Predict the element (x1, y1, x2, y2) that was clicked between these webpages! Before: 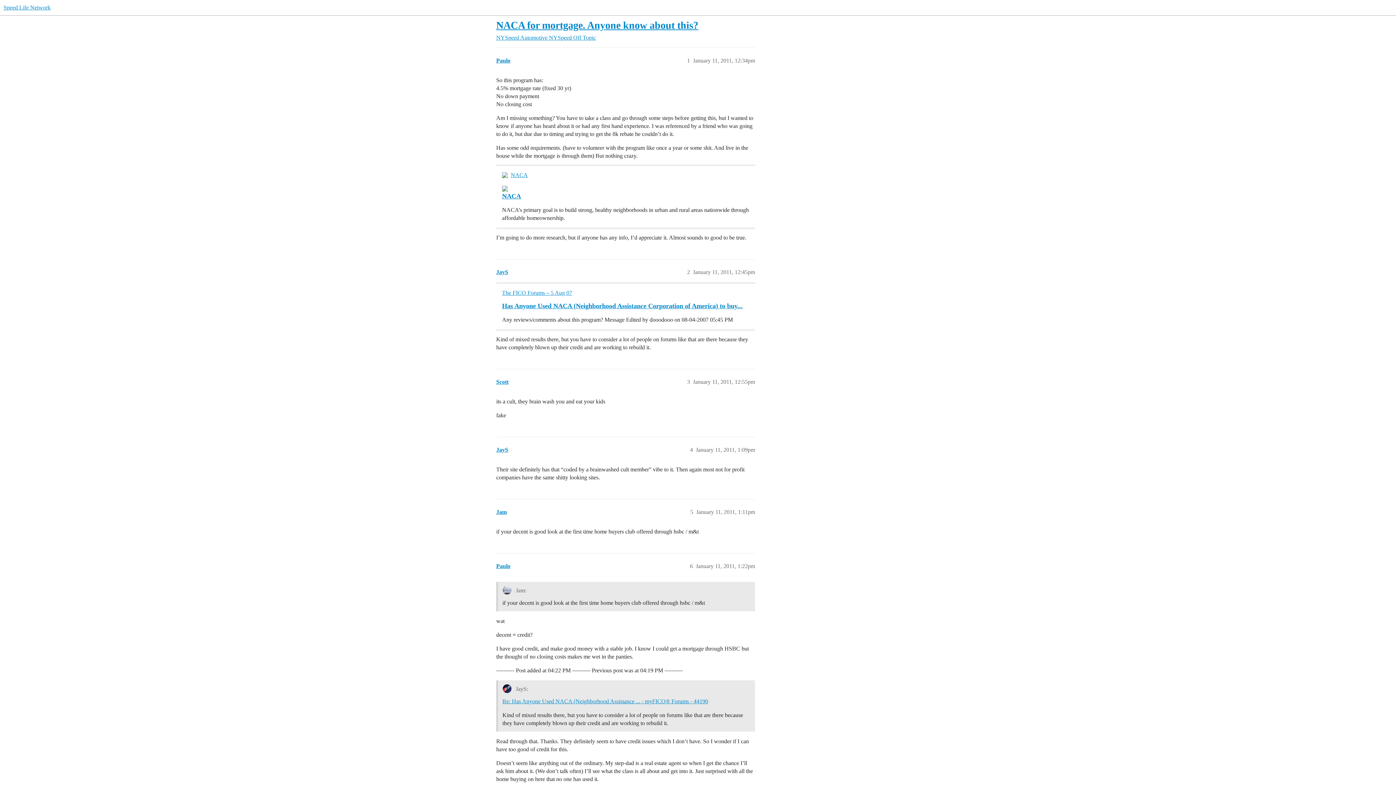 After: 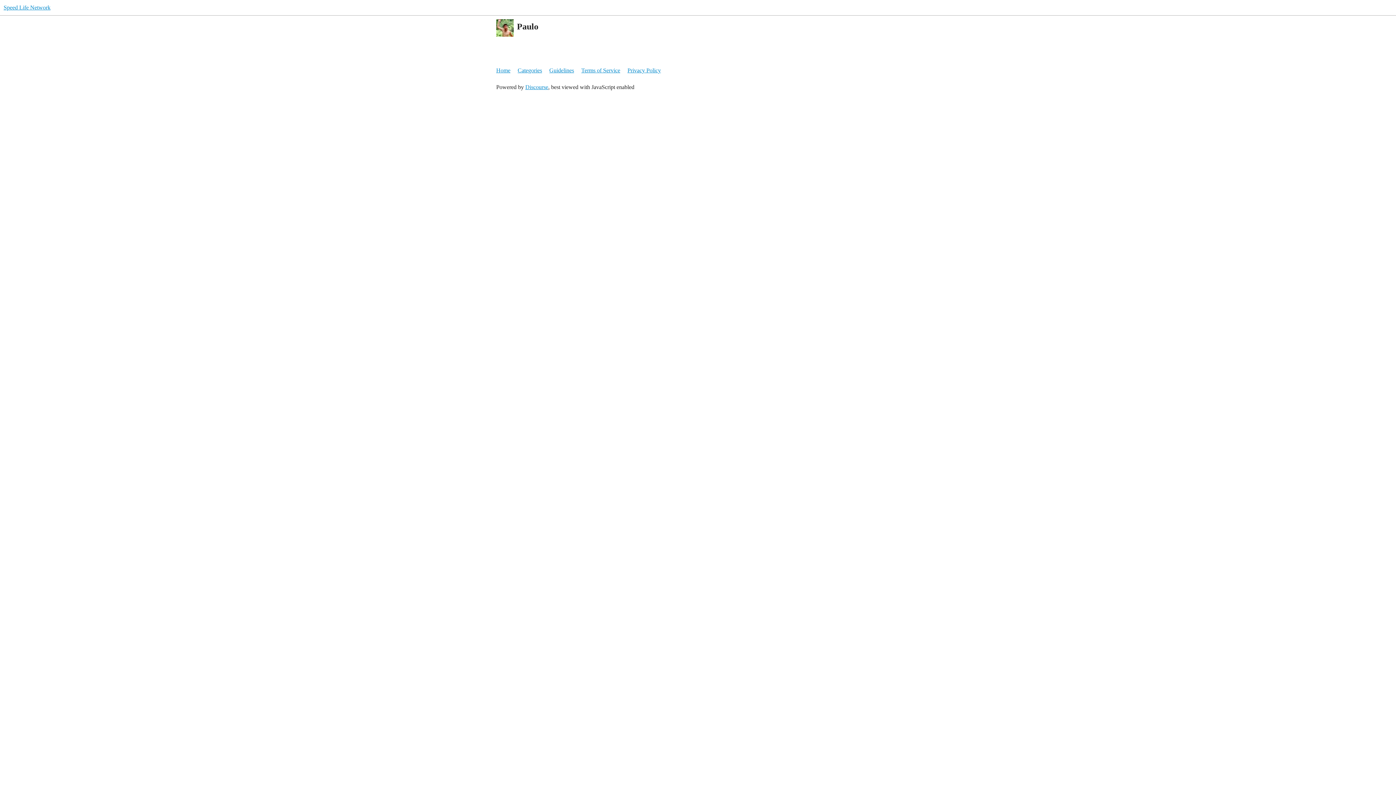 Action: bbox: (496, 563, 510, 569) label: Paulo